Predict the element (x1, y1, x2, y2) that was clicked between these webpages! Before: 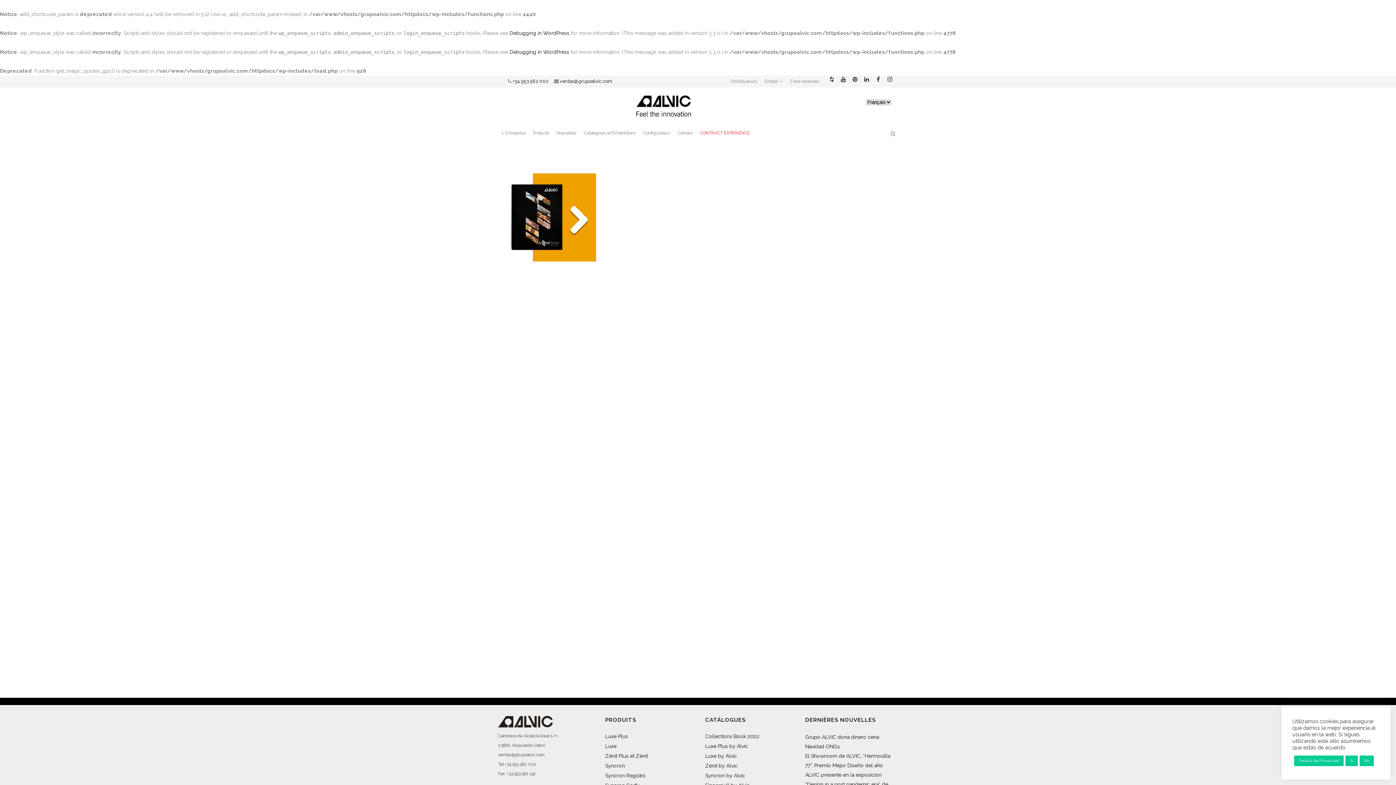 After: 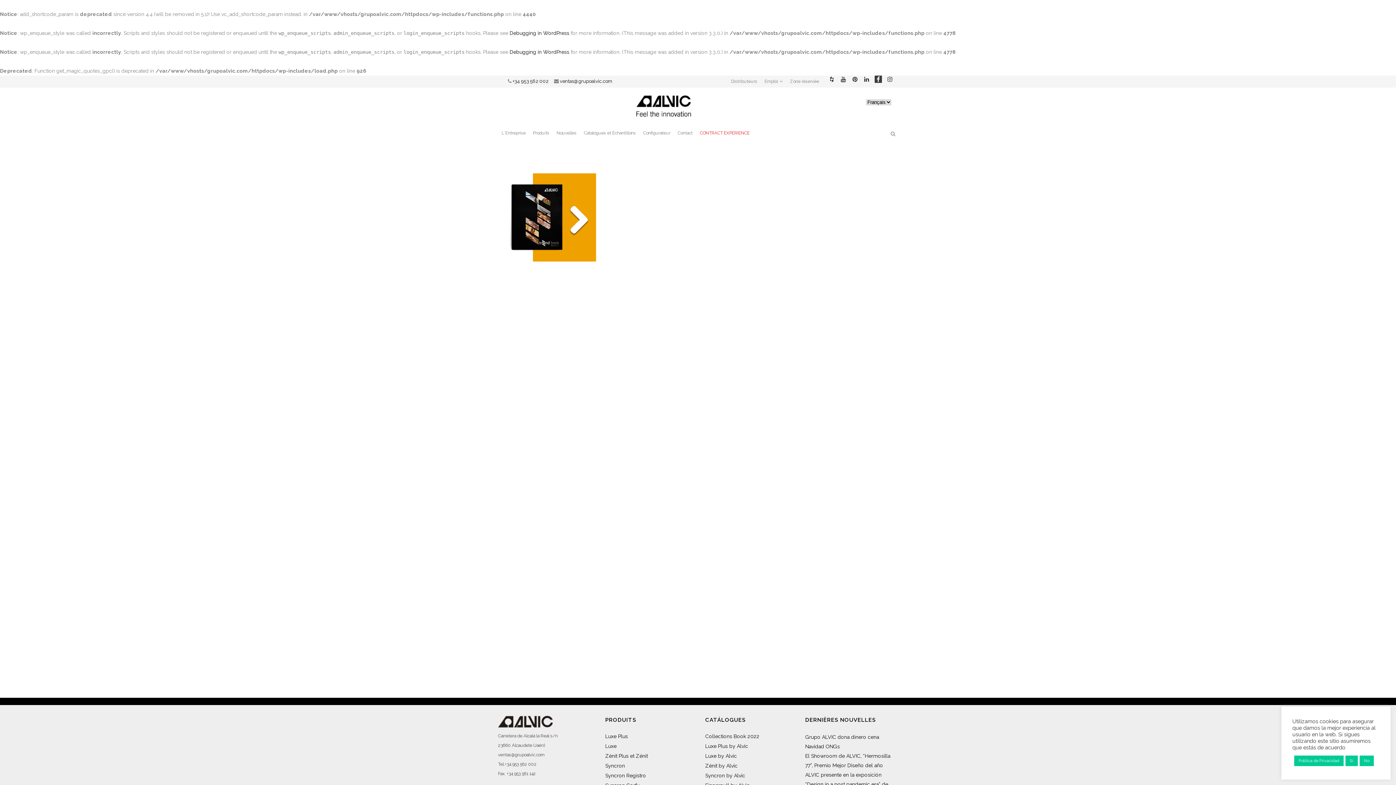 Action: bbox: (874, 75, 886, 82)